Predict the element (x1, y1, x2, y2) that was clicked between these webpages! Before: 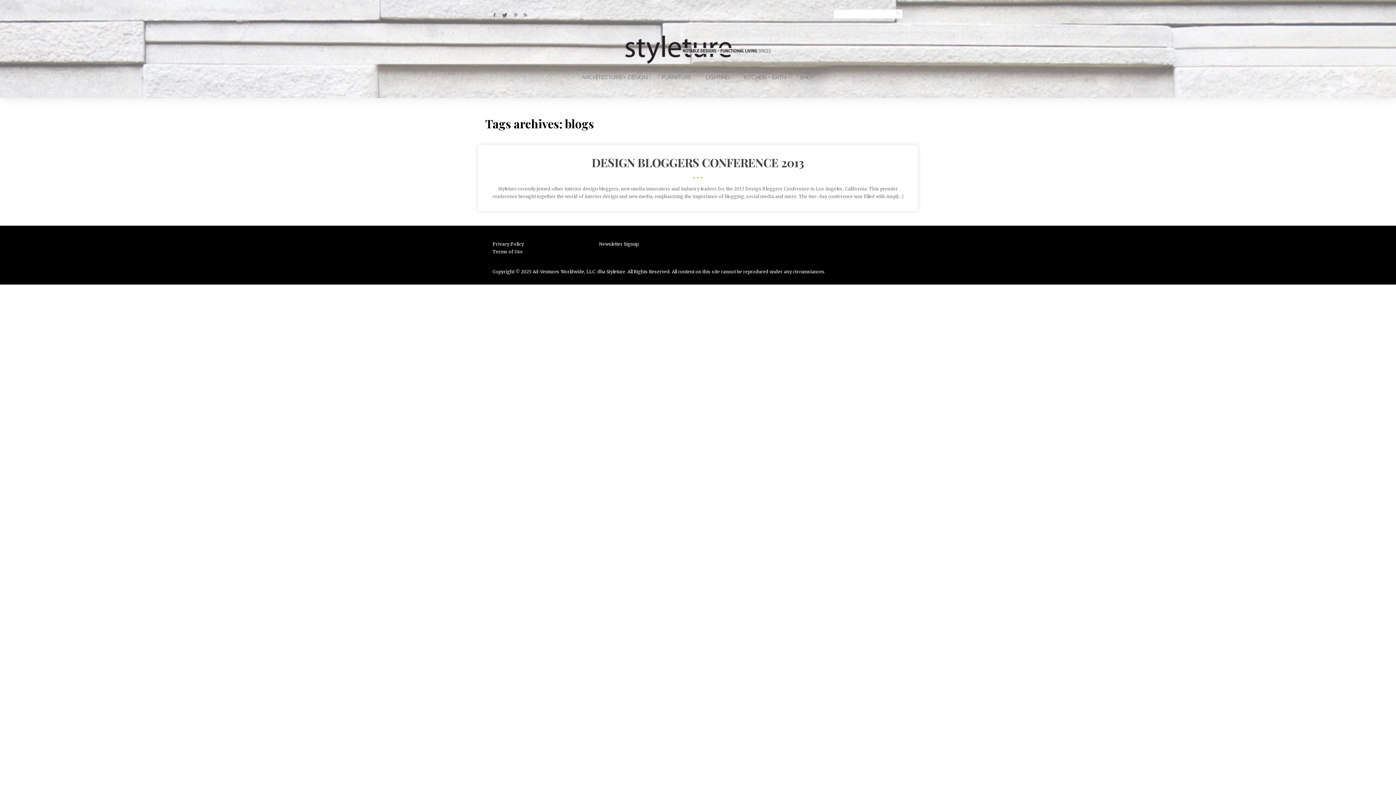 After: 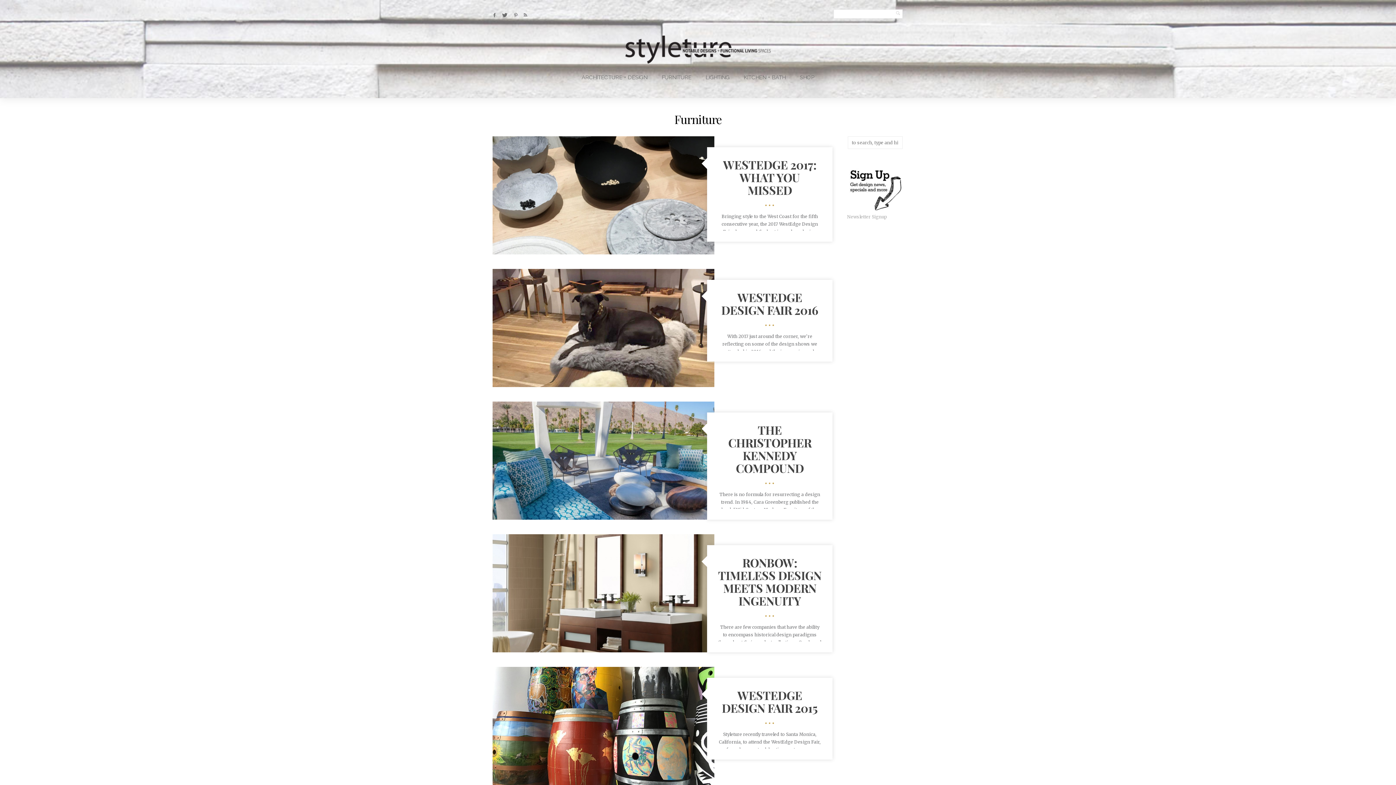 Action: label: FURNITURE bbox: (658, 71, 695, 83)